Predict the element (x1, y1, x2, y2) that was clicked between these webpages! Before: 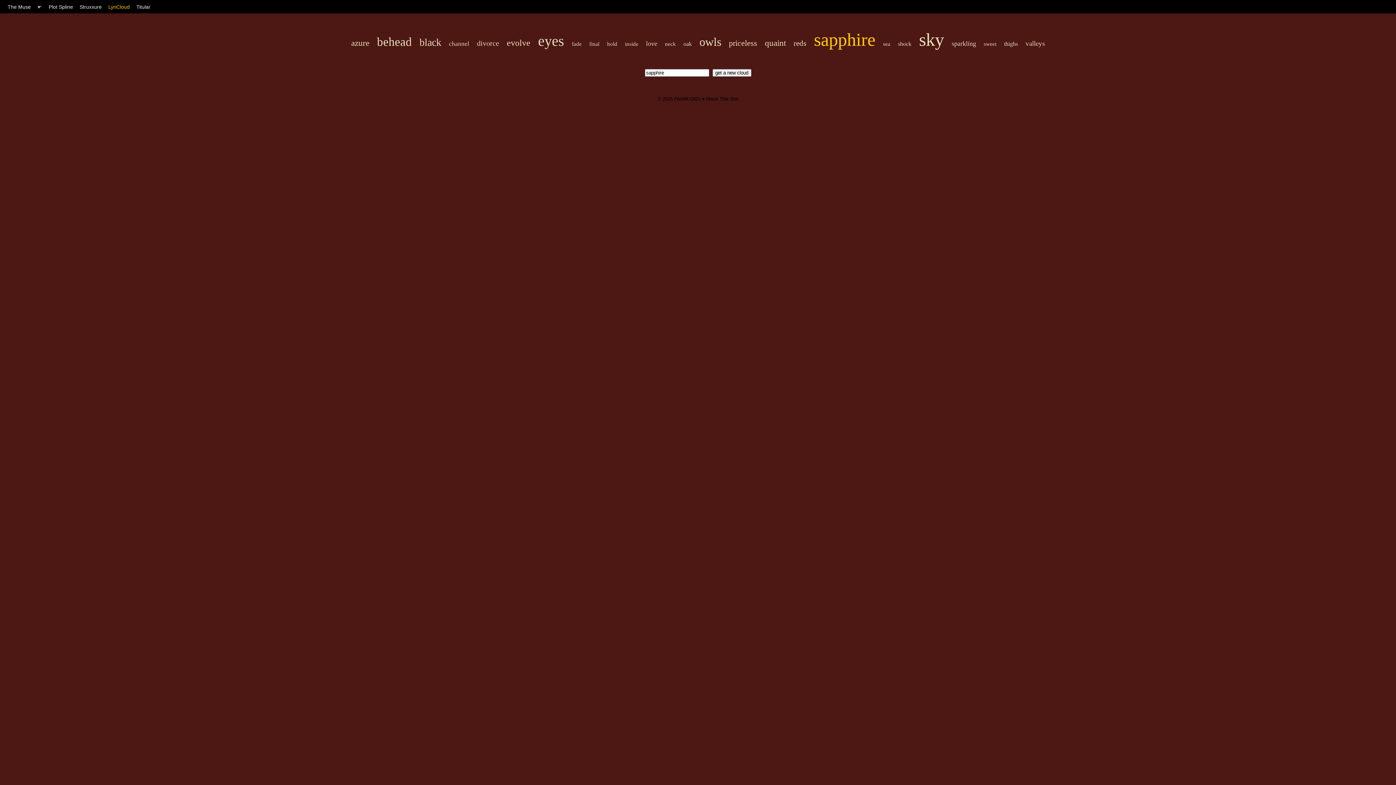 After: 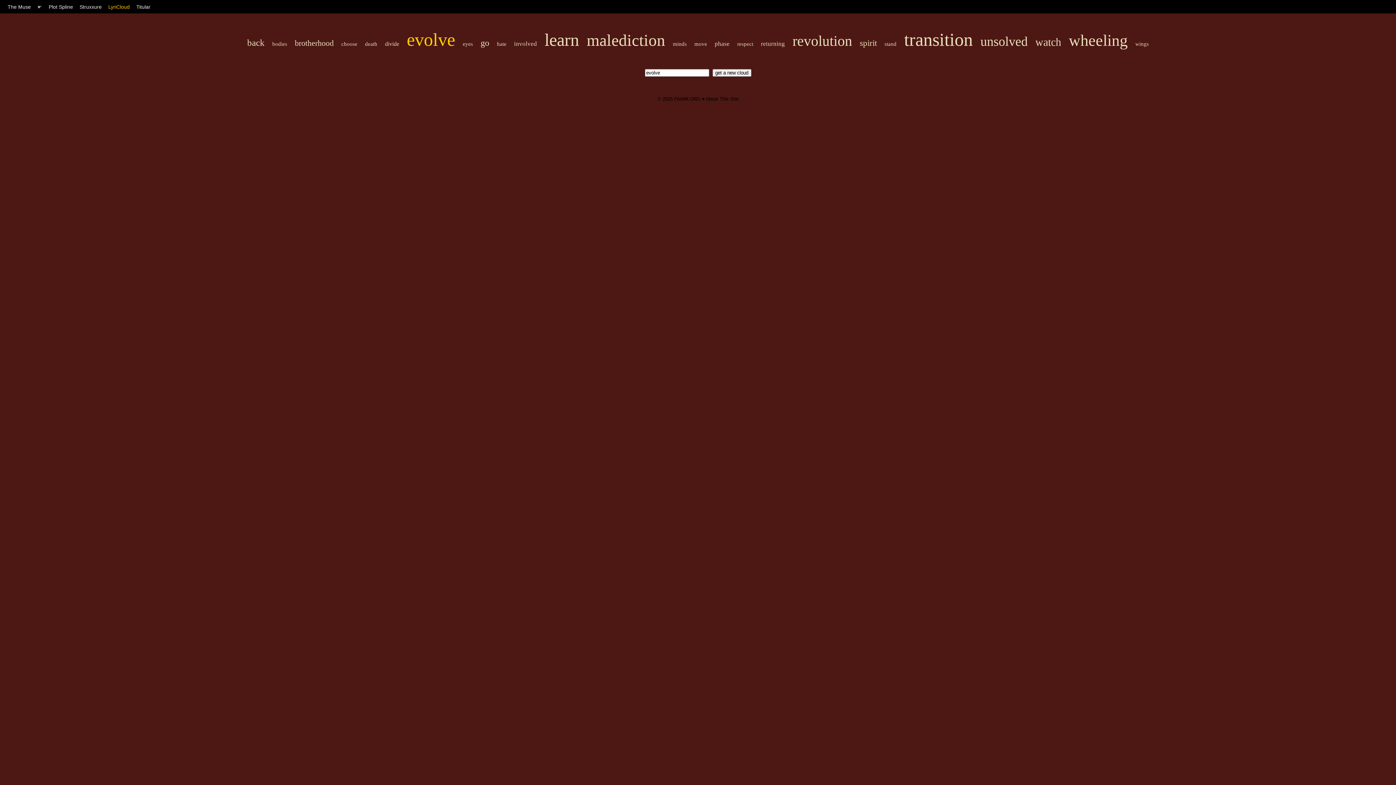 Action: bbox: (506, 38, 530, 47) label: evolve